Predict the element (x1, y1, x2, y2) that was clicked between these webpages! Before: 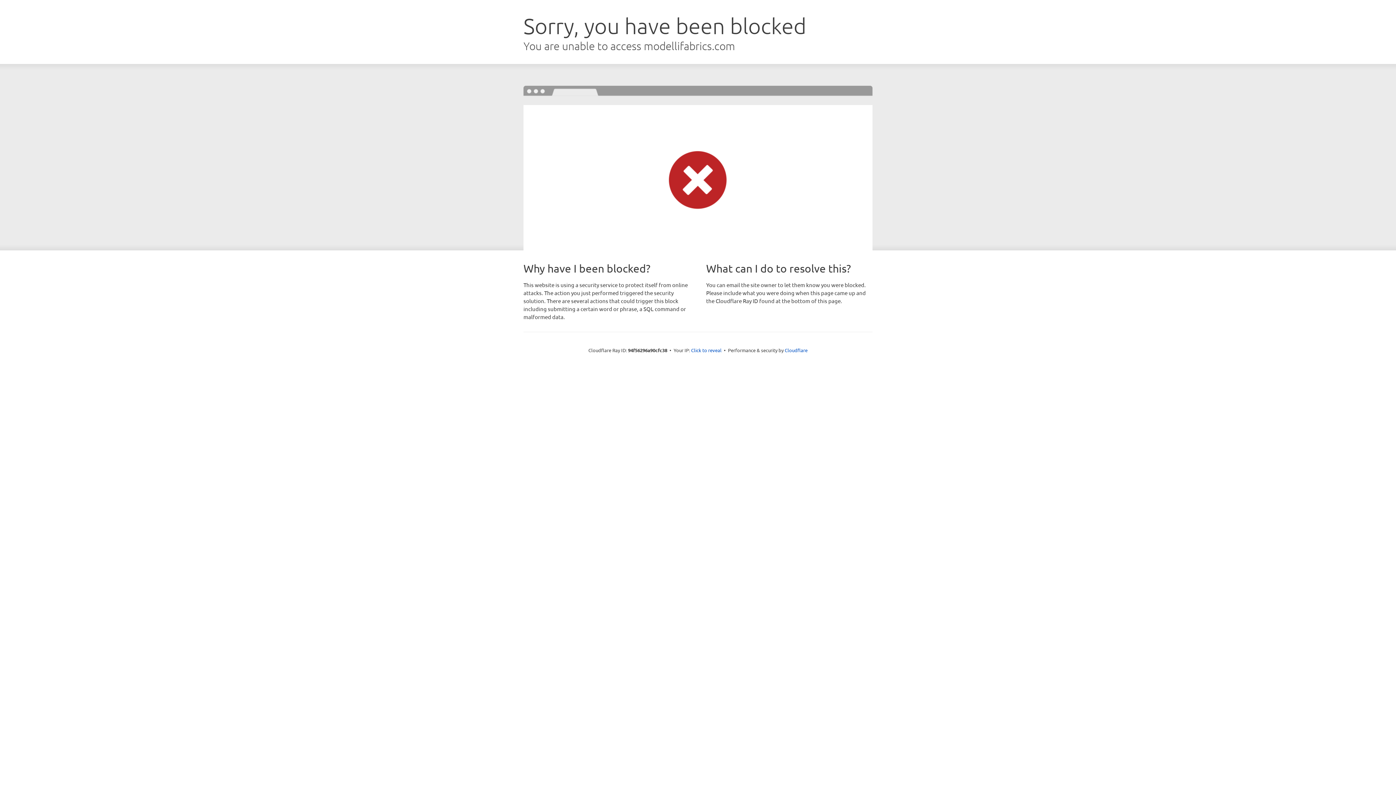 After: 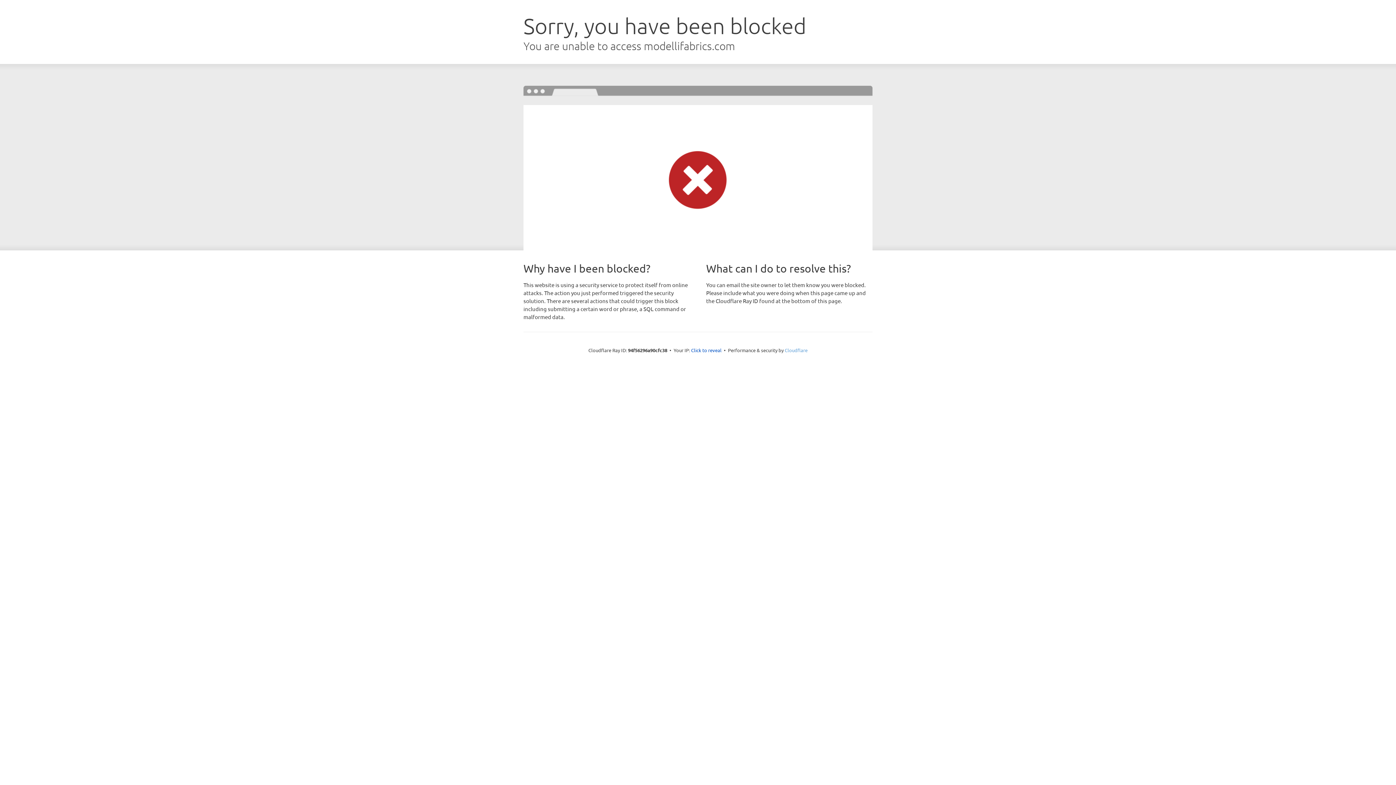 Action: bbox: (784, 347, 807, 353) label: Cloudflare